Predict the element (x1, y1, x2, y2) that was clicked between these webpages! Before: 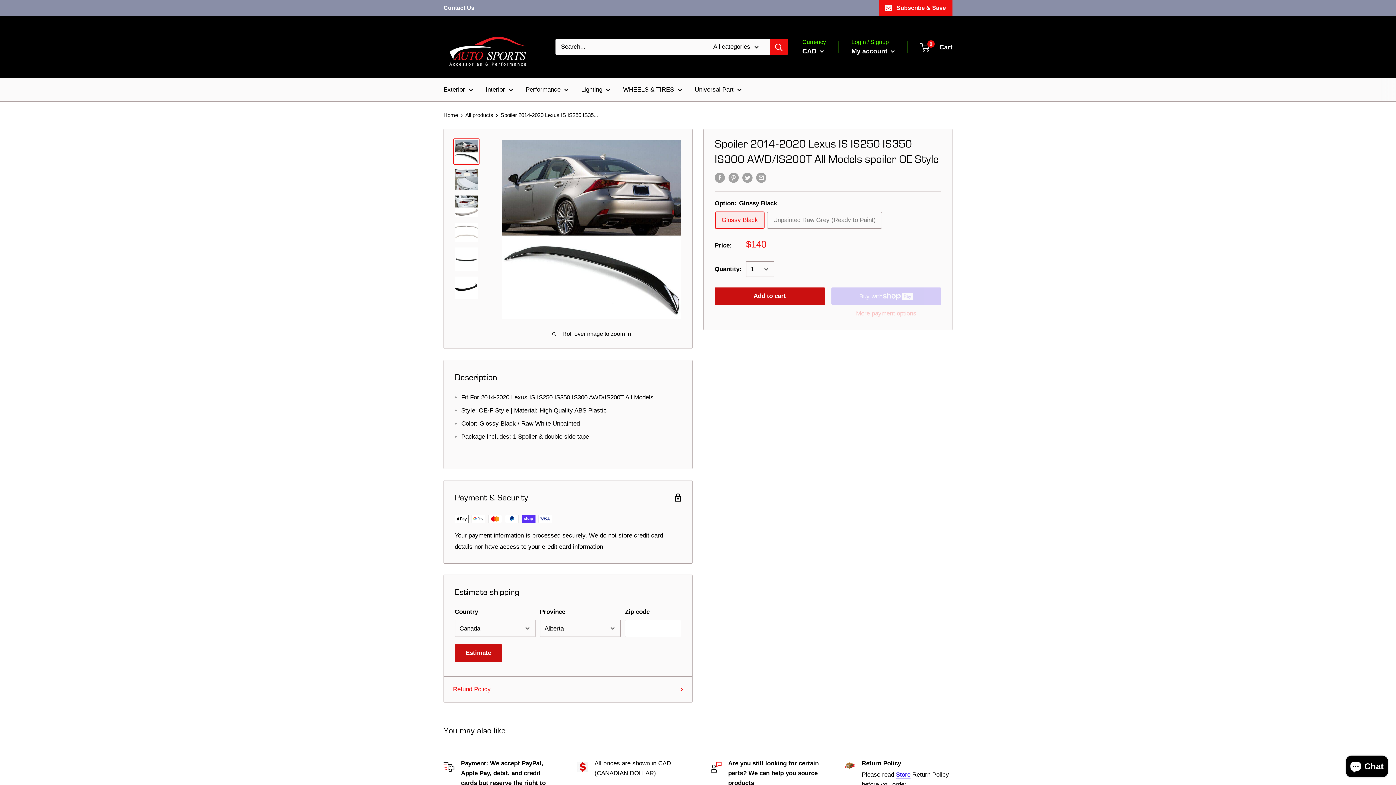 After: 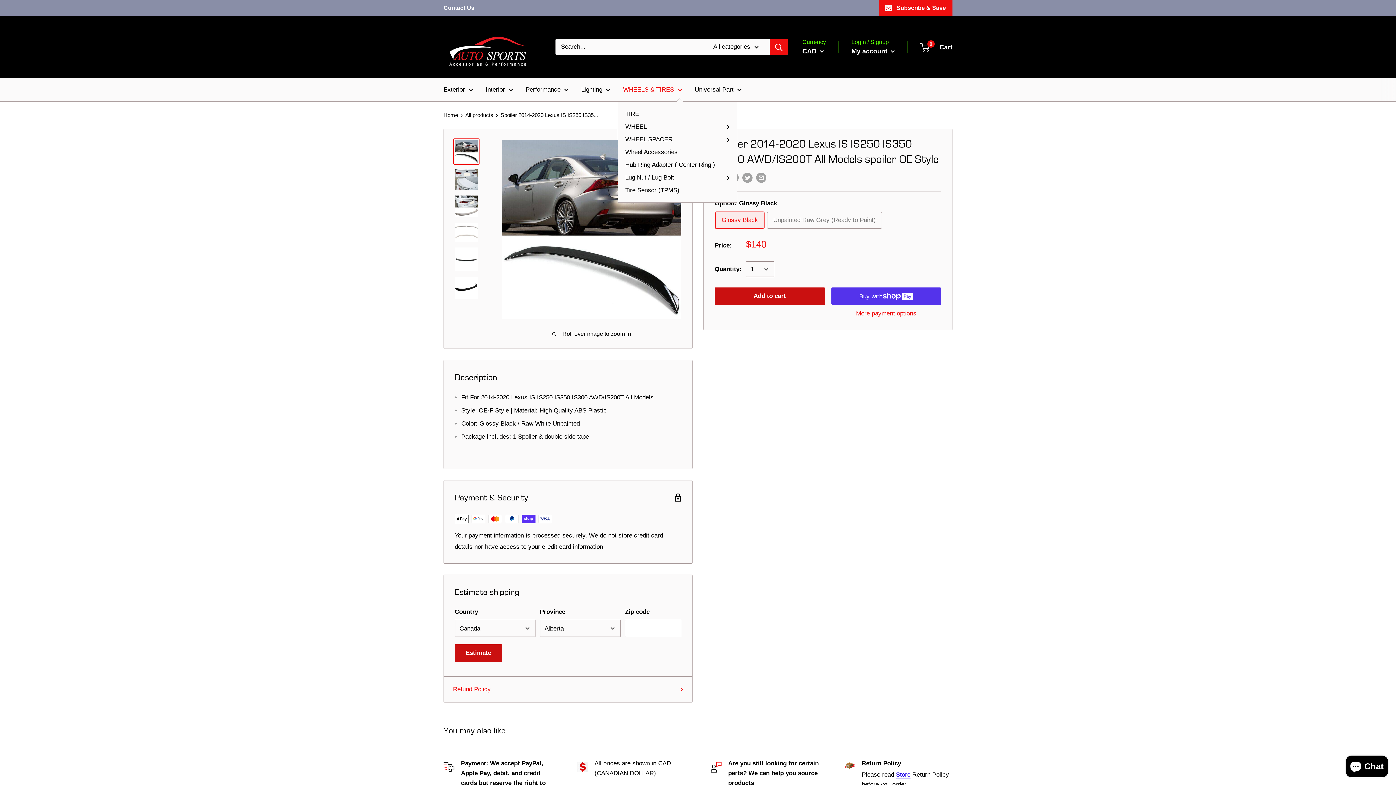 Action: label: WHEELS & TIRES bbox: (623, 84, 682, 95)